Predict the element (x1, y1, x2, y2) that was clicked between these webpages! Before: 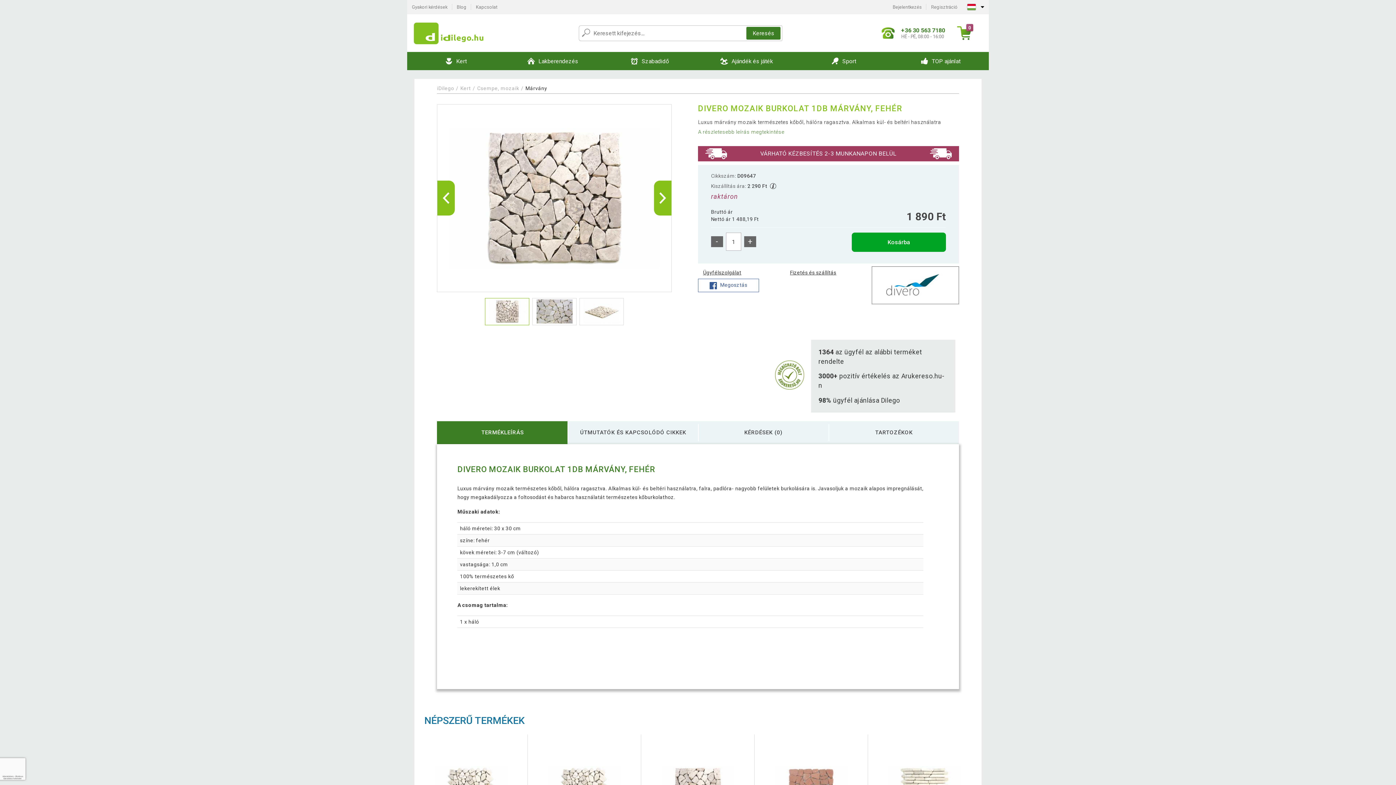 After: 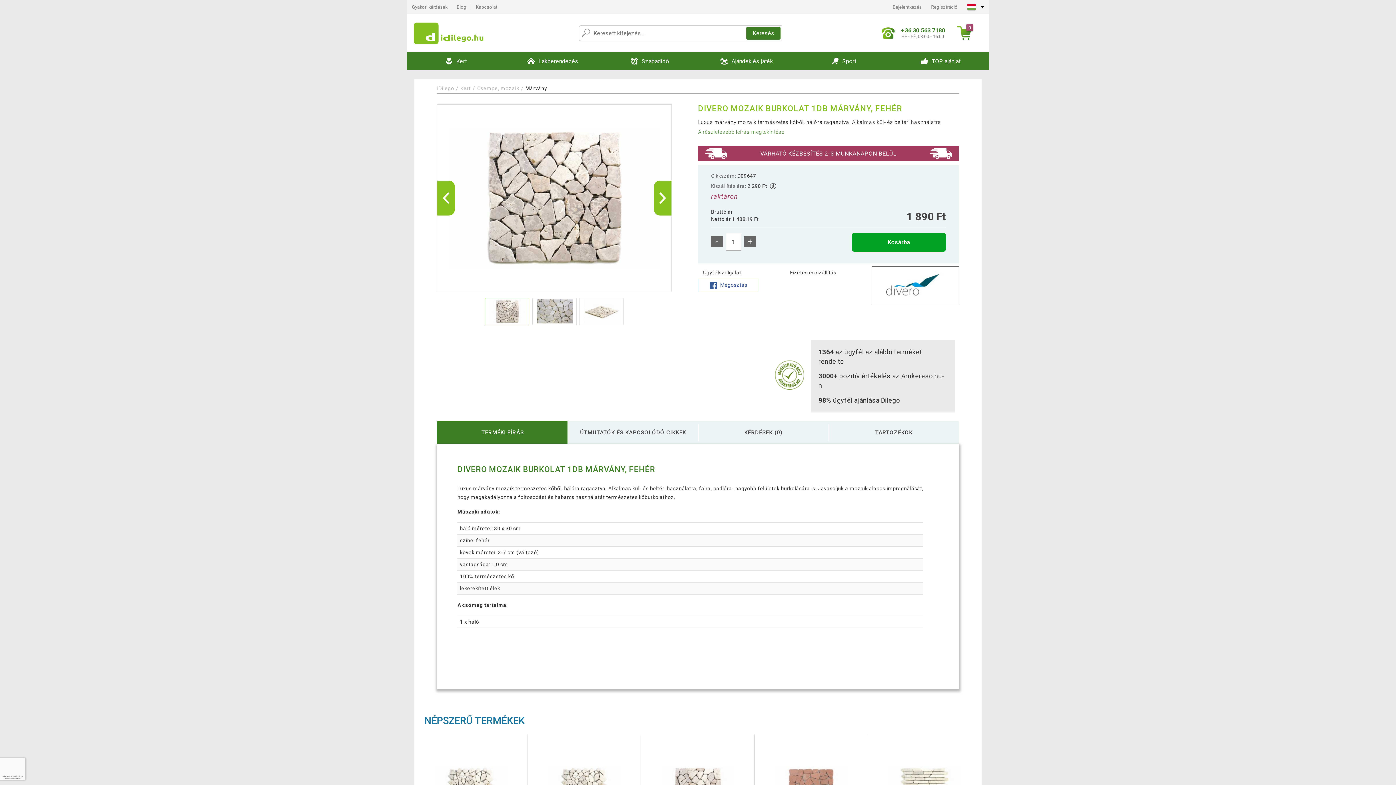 Action: label: +36 30 563 7180
HÉ - PÉ, 08:00 - 16:00 bbox: (875, 20, 951, 46)